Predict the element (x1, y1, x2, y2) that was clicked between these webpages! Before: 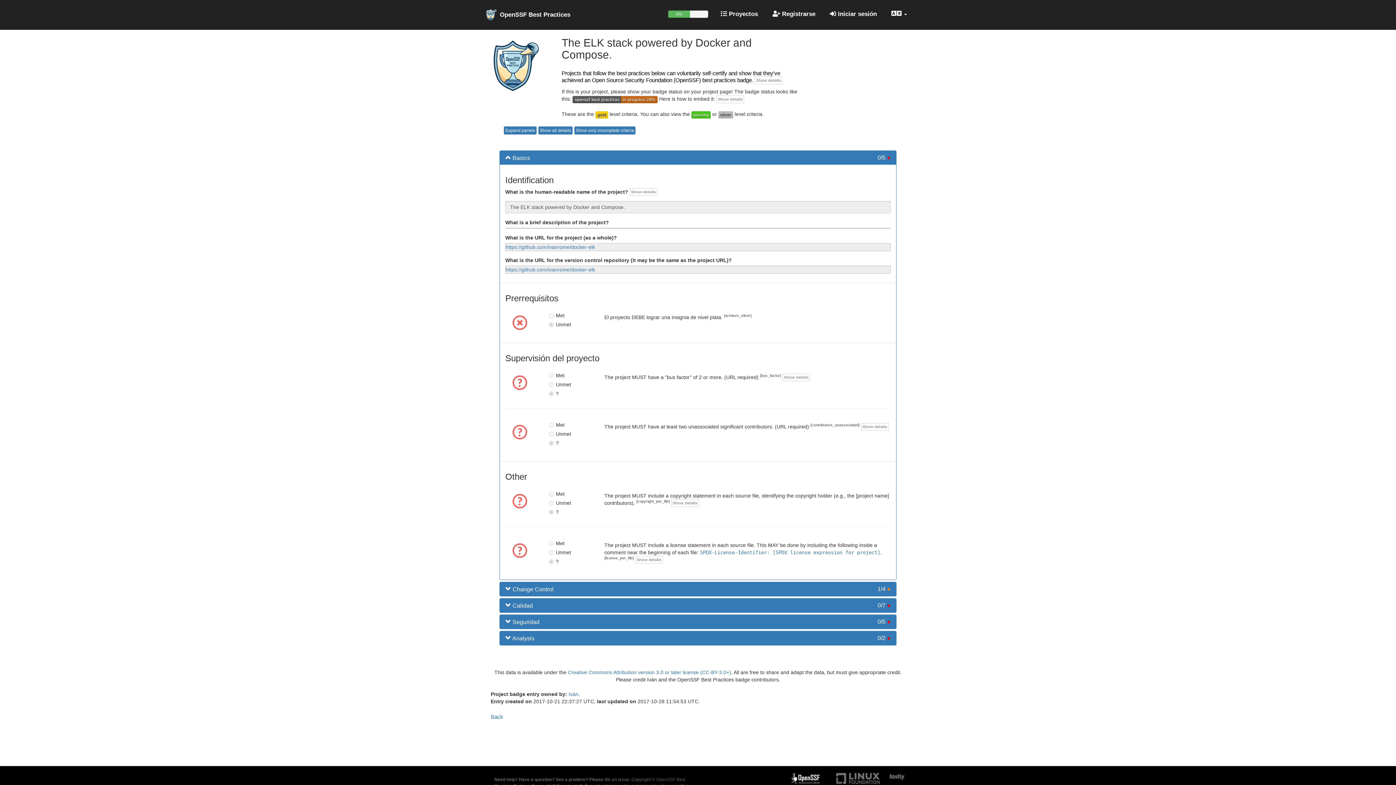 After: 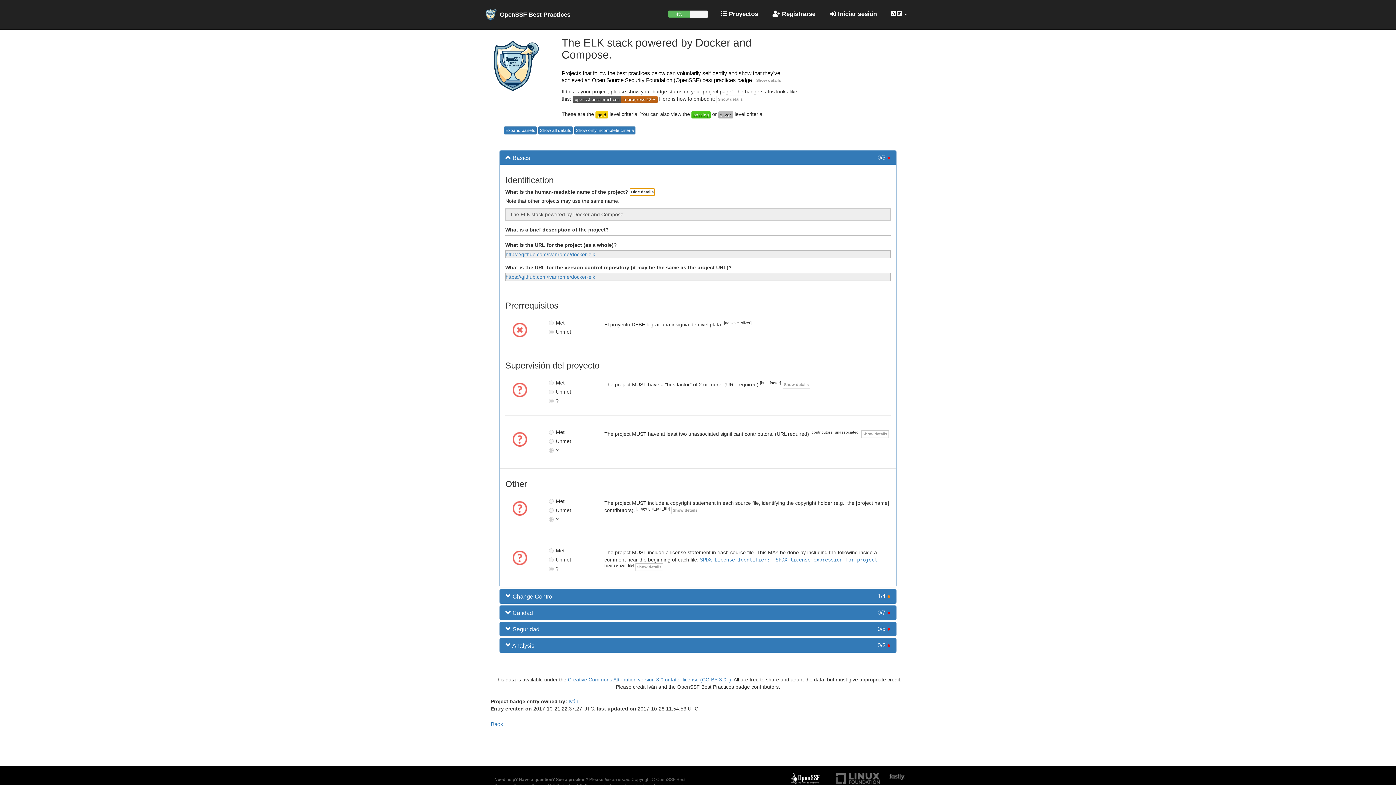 Action: bbox: (629, 188, 657, 196) label: Show details